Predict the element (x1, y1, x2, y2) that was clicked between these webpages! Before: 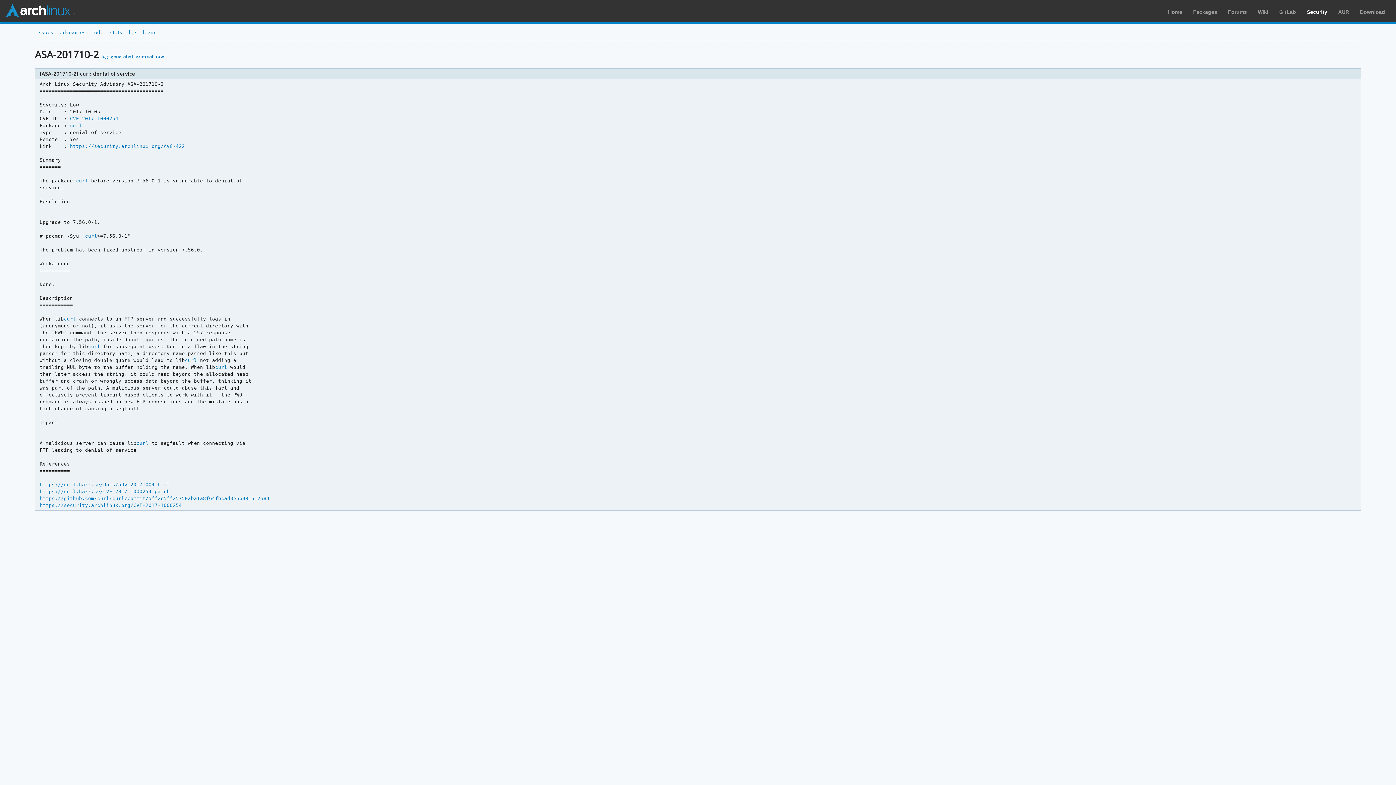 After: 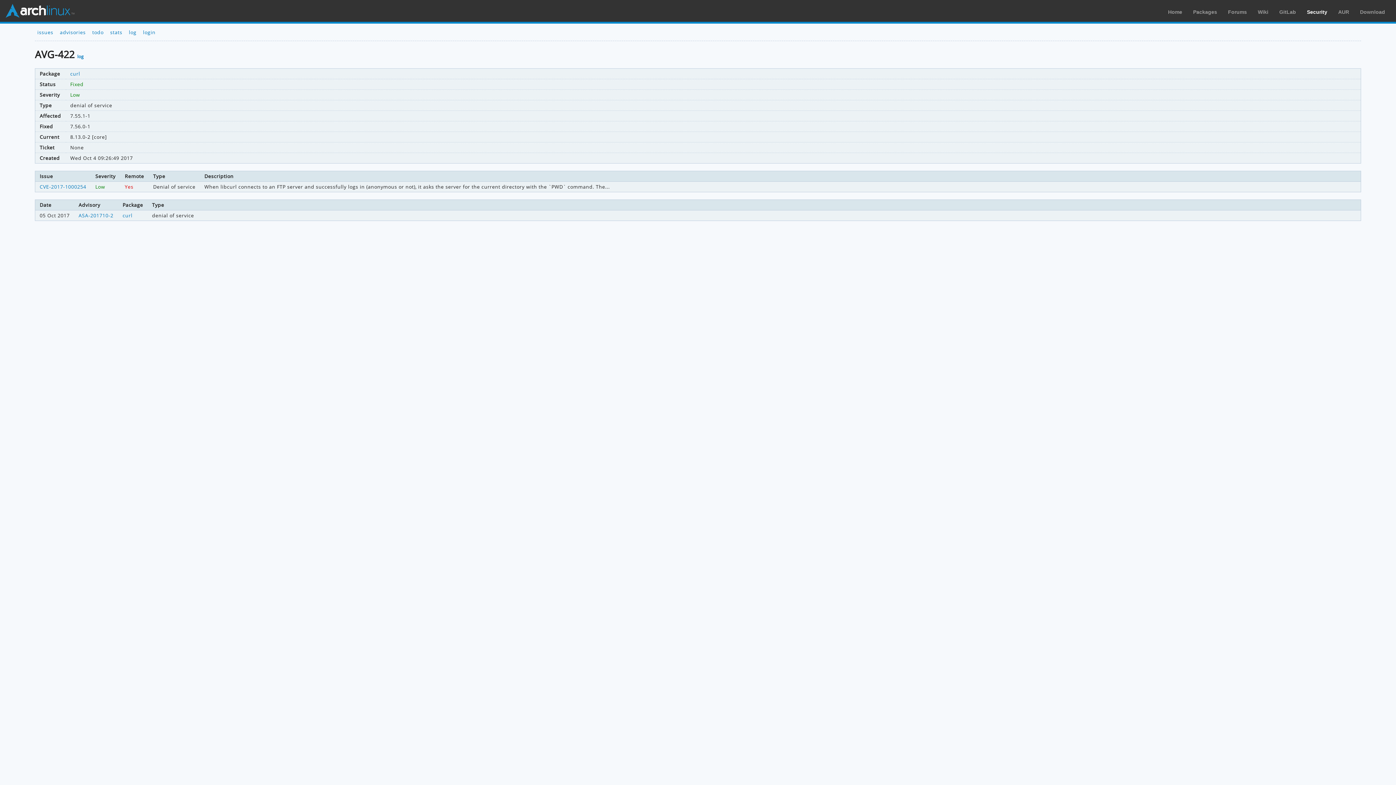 Action: bbox: (69, 143, 184, 148) label: https://security.archlinux.org/AVG-422